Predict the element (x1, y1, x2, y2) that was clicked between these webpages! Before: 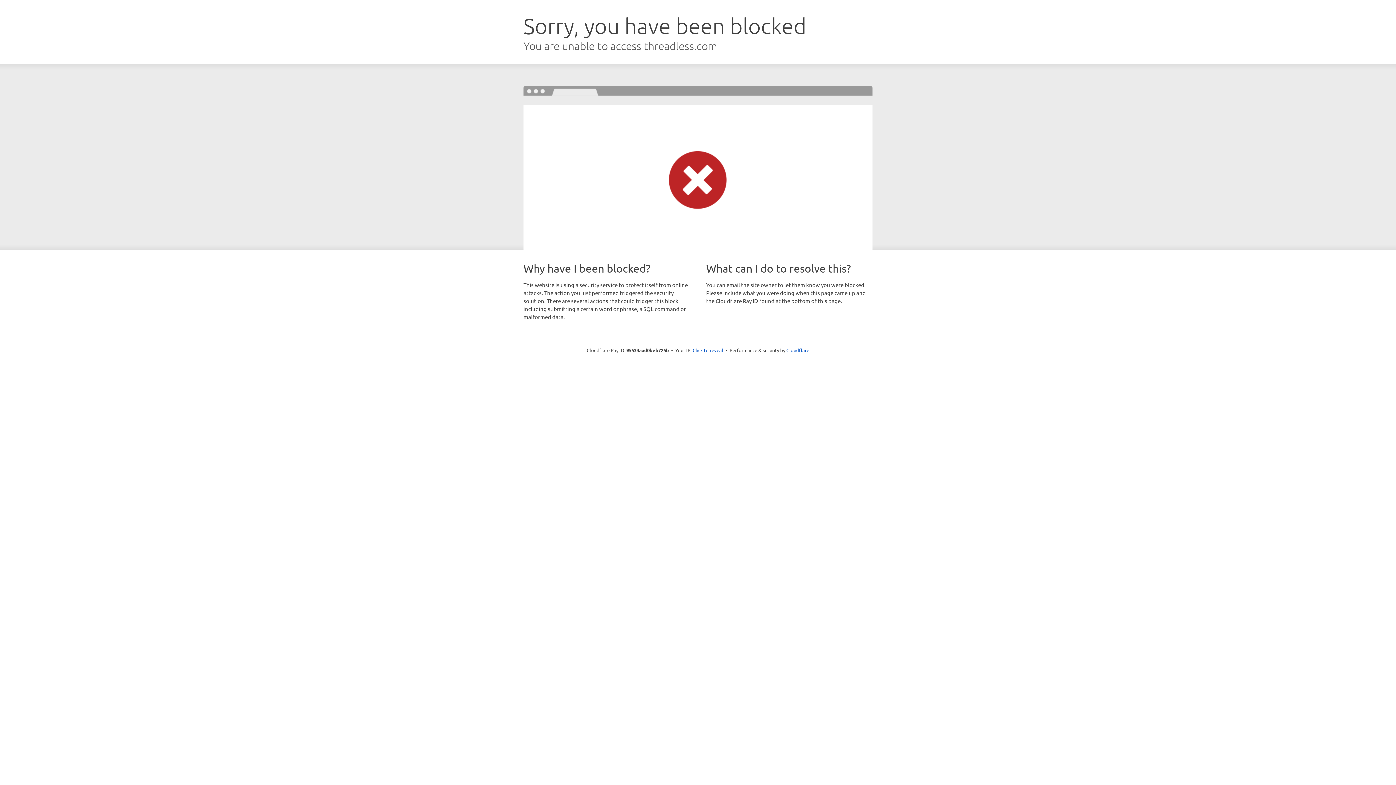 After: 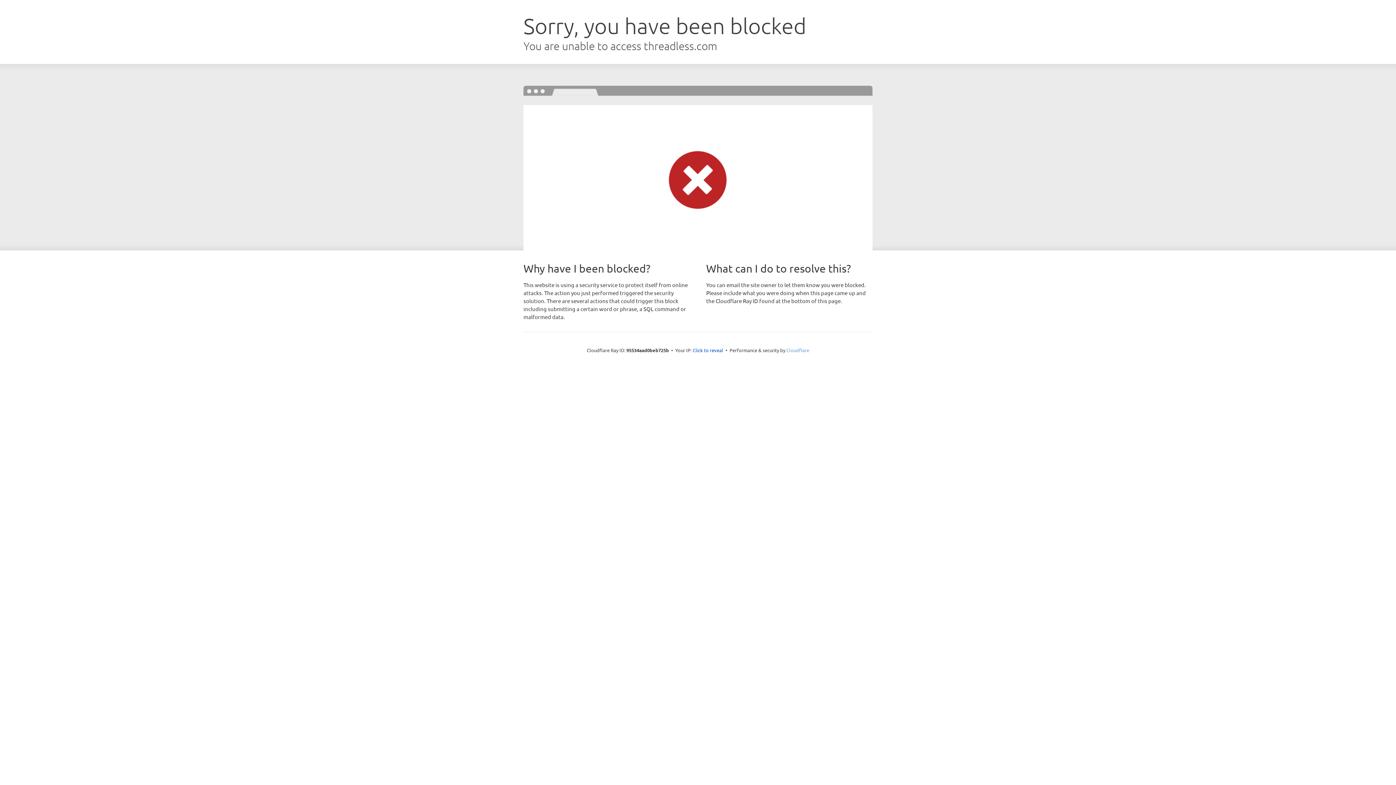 Action: label: Cloudflare bbox: (786, 347, 809, 353)